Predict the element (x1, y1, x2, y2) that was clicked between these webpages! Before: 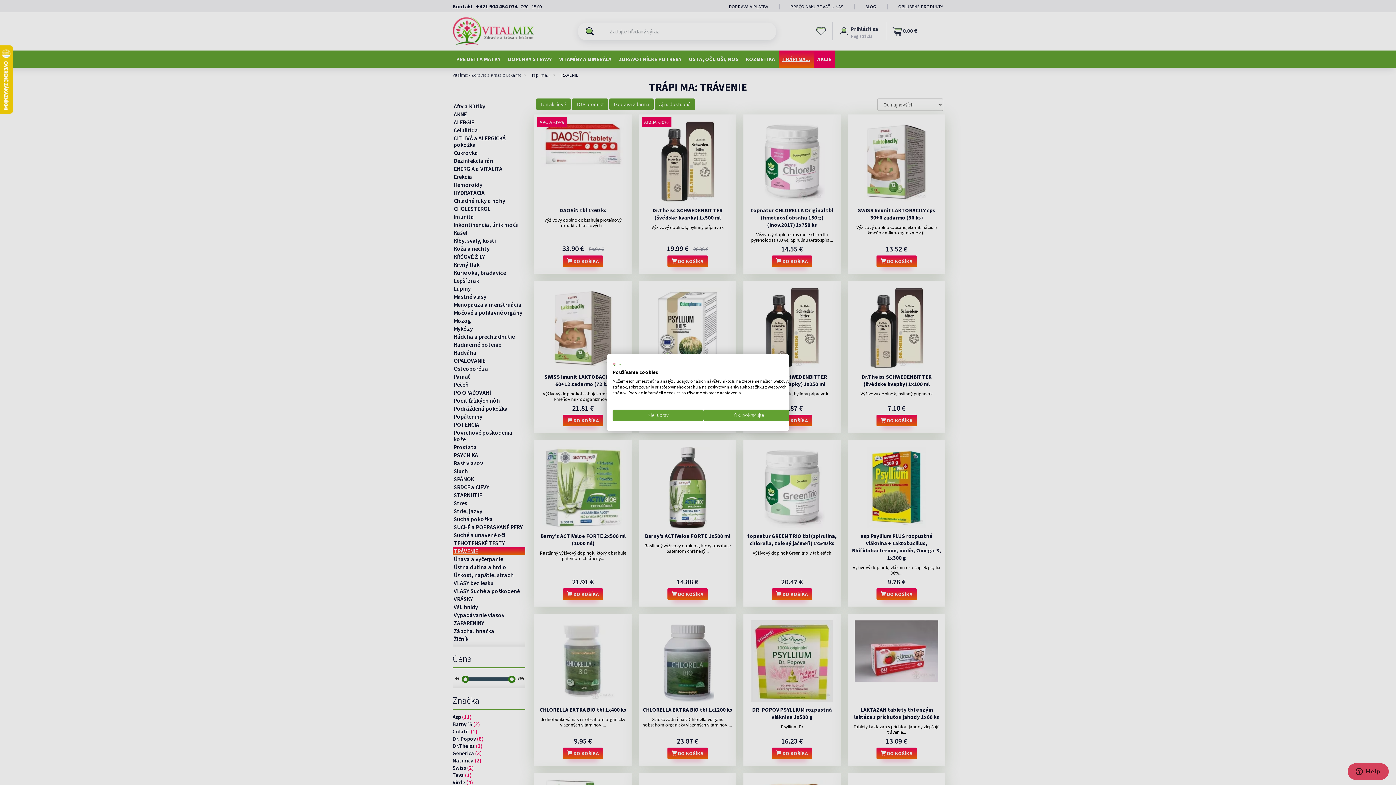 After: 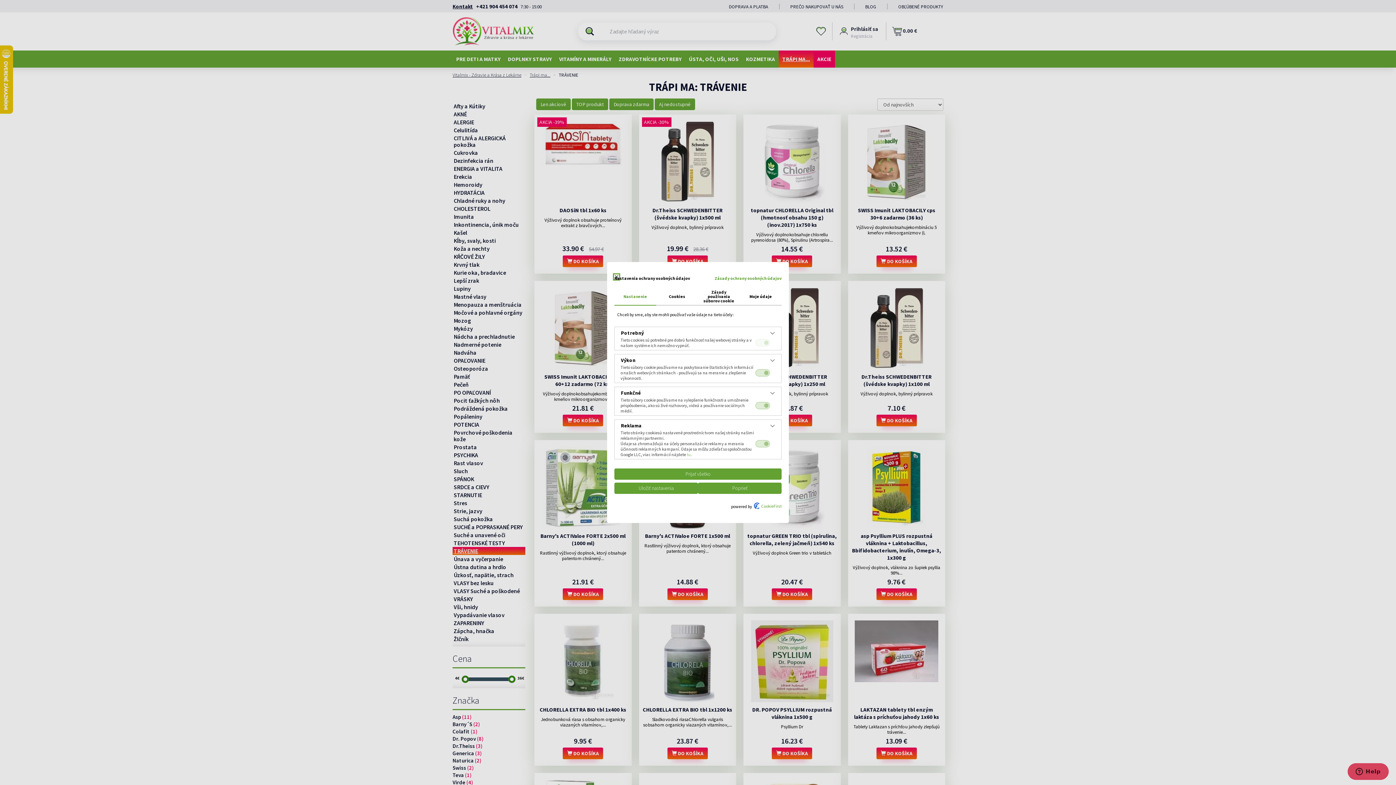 Action: bbox: (612, 409, 703, 421) label: Úprava predvolieb cookie